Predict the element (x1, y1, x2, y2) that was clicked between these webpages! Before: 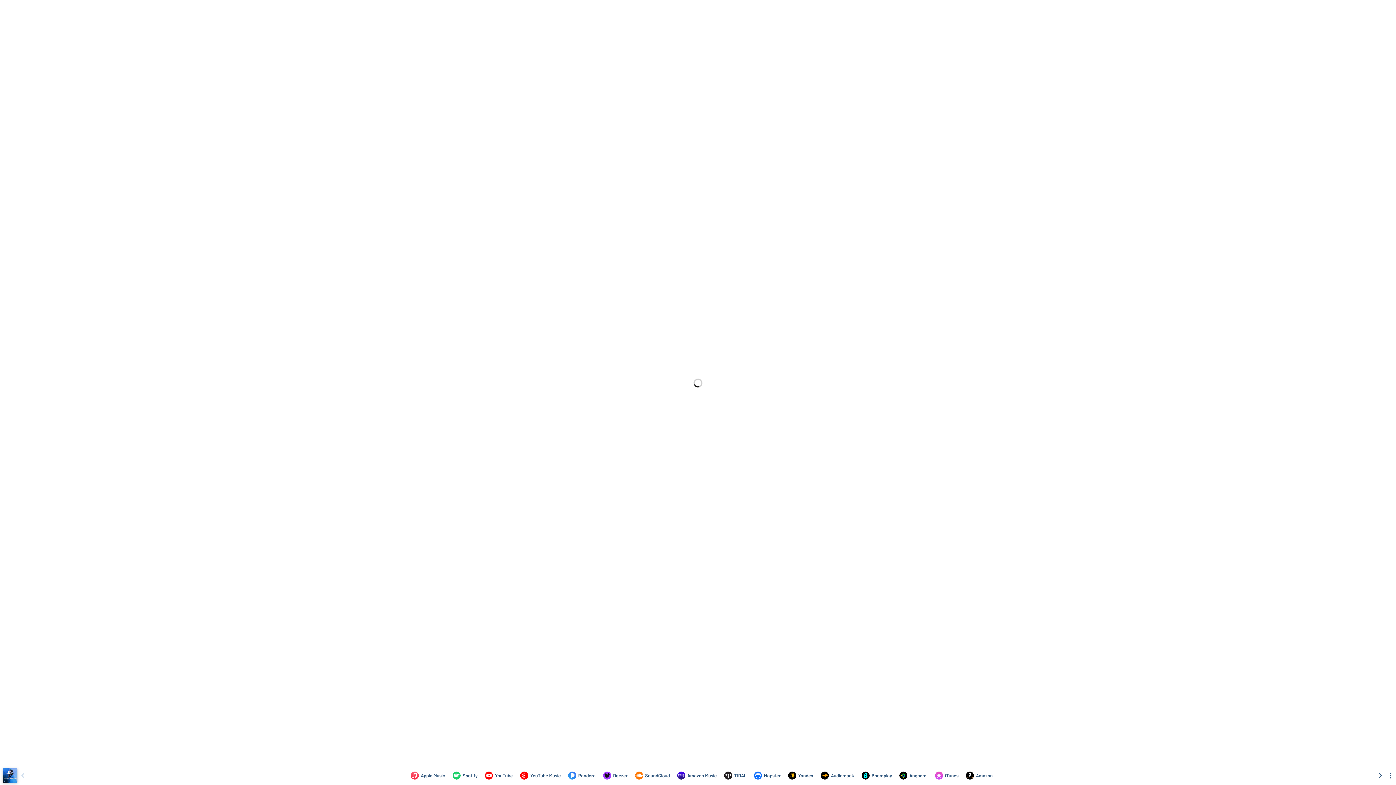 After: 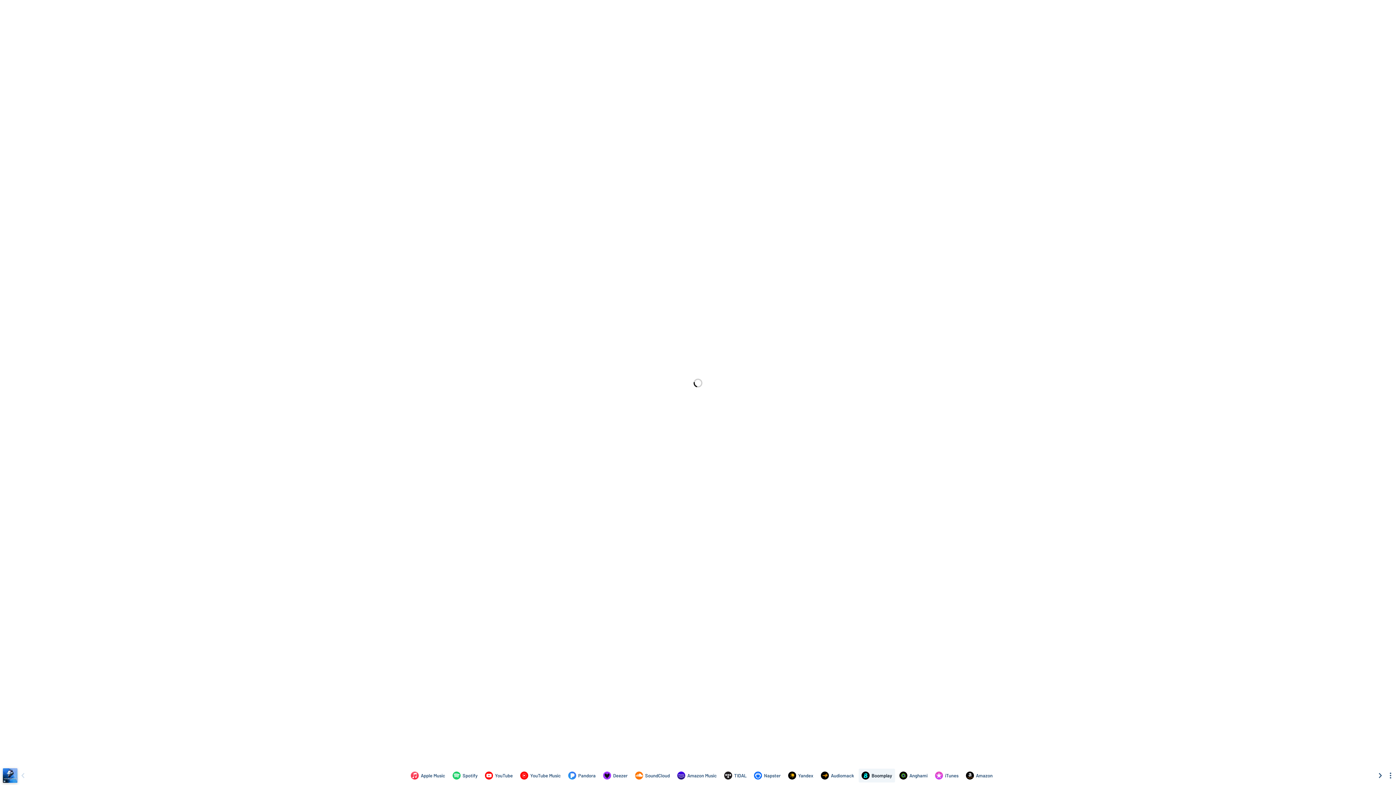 Action: bbox: (851, 769, 887, 782) label: Listen to Your Kung Foo Is Strong - Single by Vivor on Boomplay